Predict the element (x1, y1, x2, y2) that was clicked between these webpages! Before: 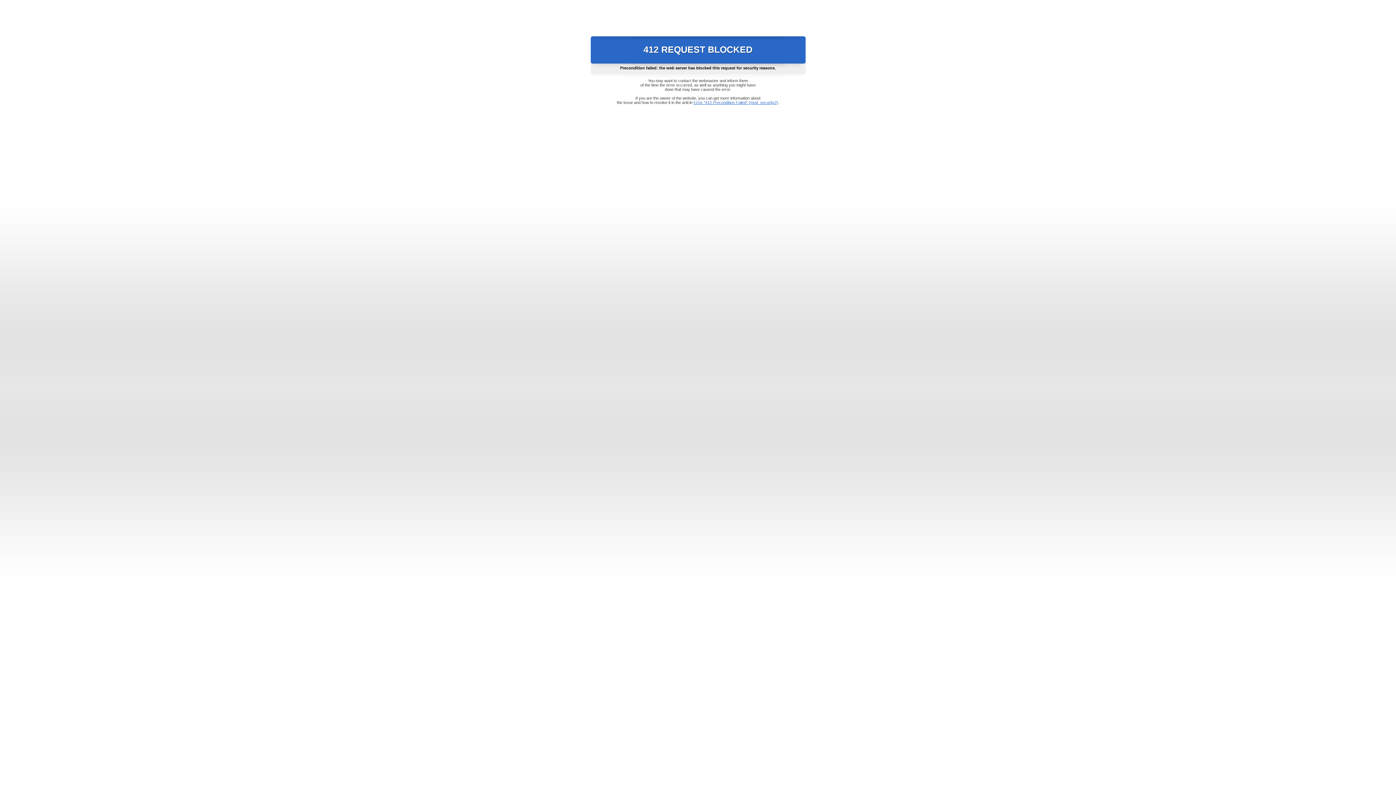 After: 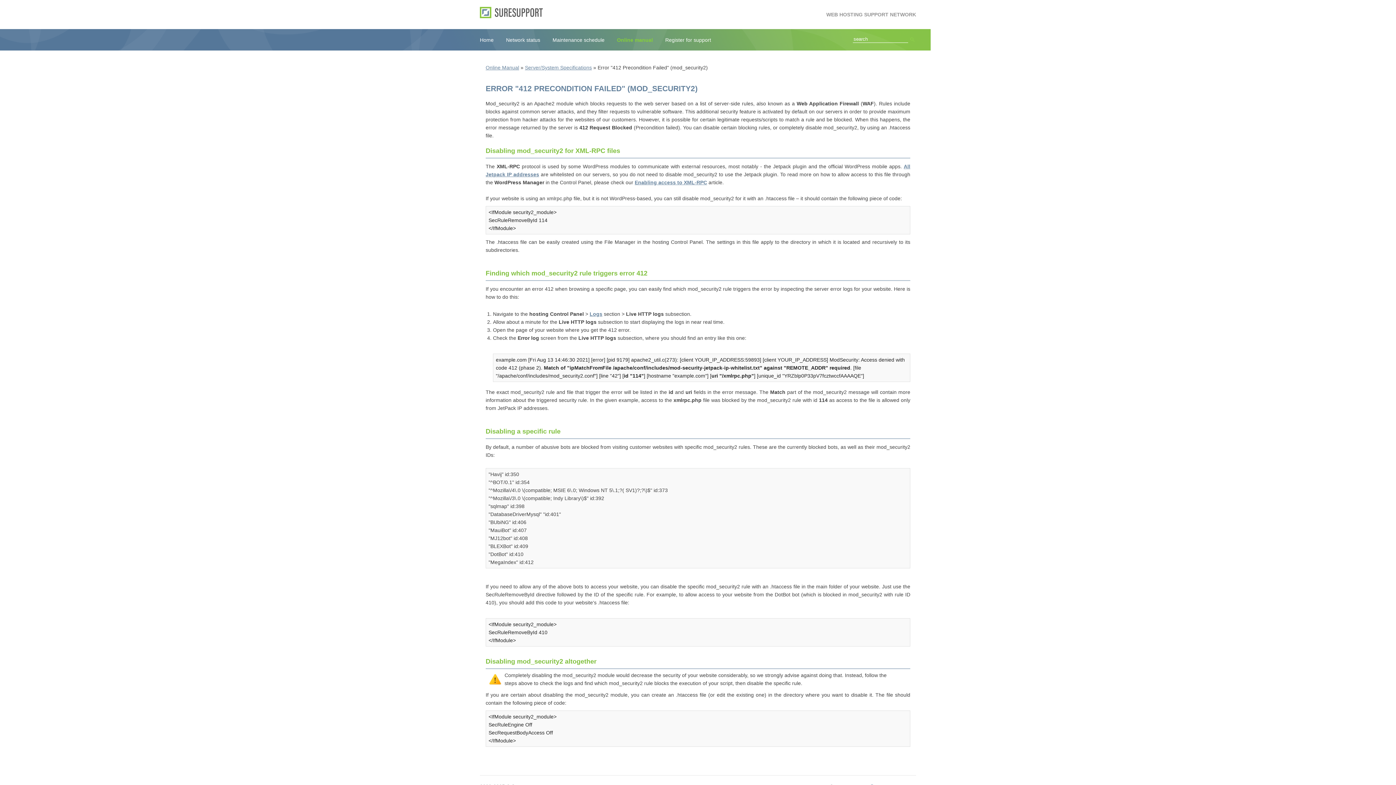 Action: label: Error "412 Precondition Failed" (mod_security2) bbox: (693, 100, 778, 104)